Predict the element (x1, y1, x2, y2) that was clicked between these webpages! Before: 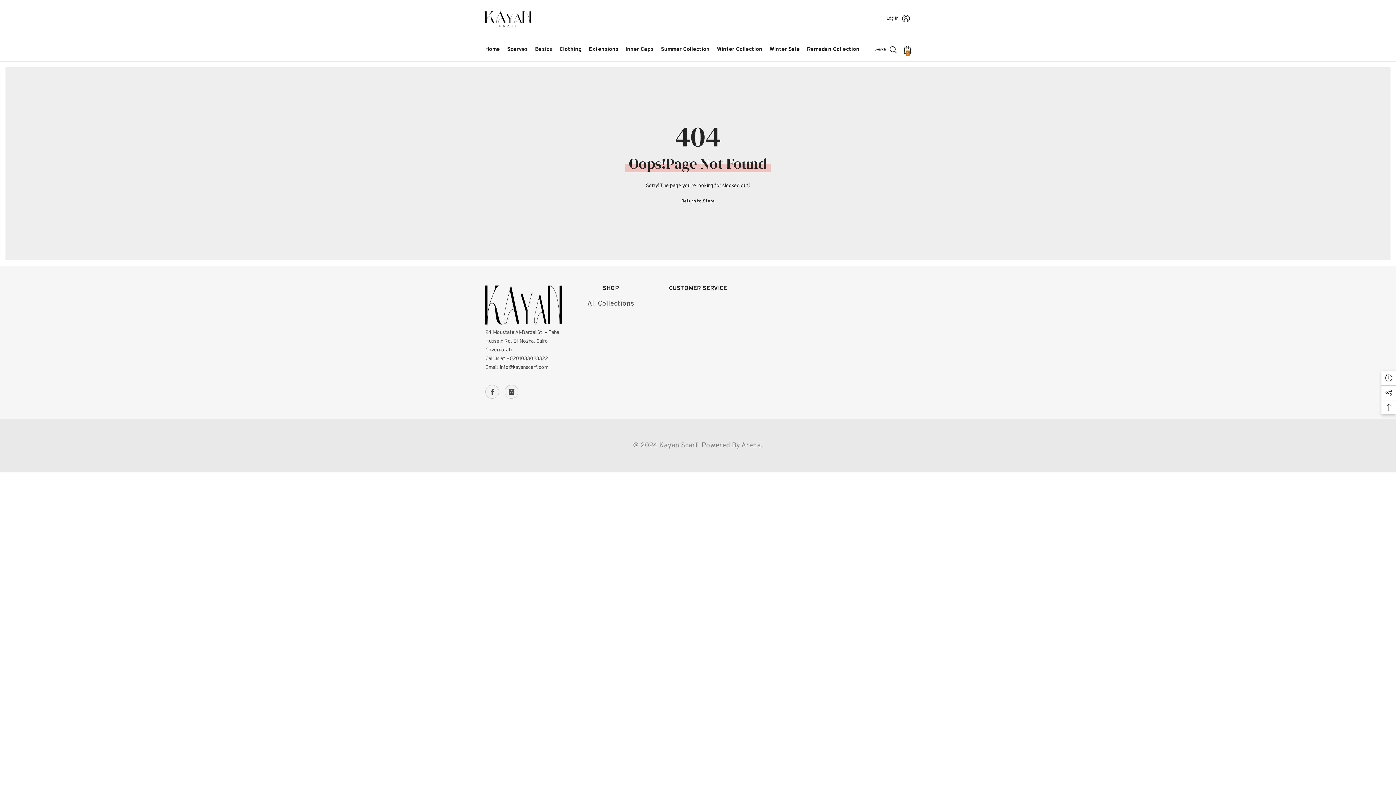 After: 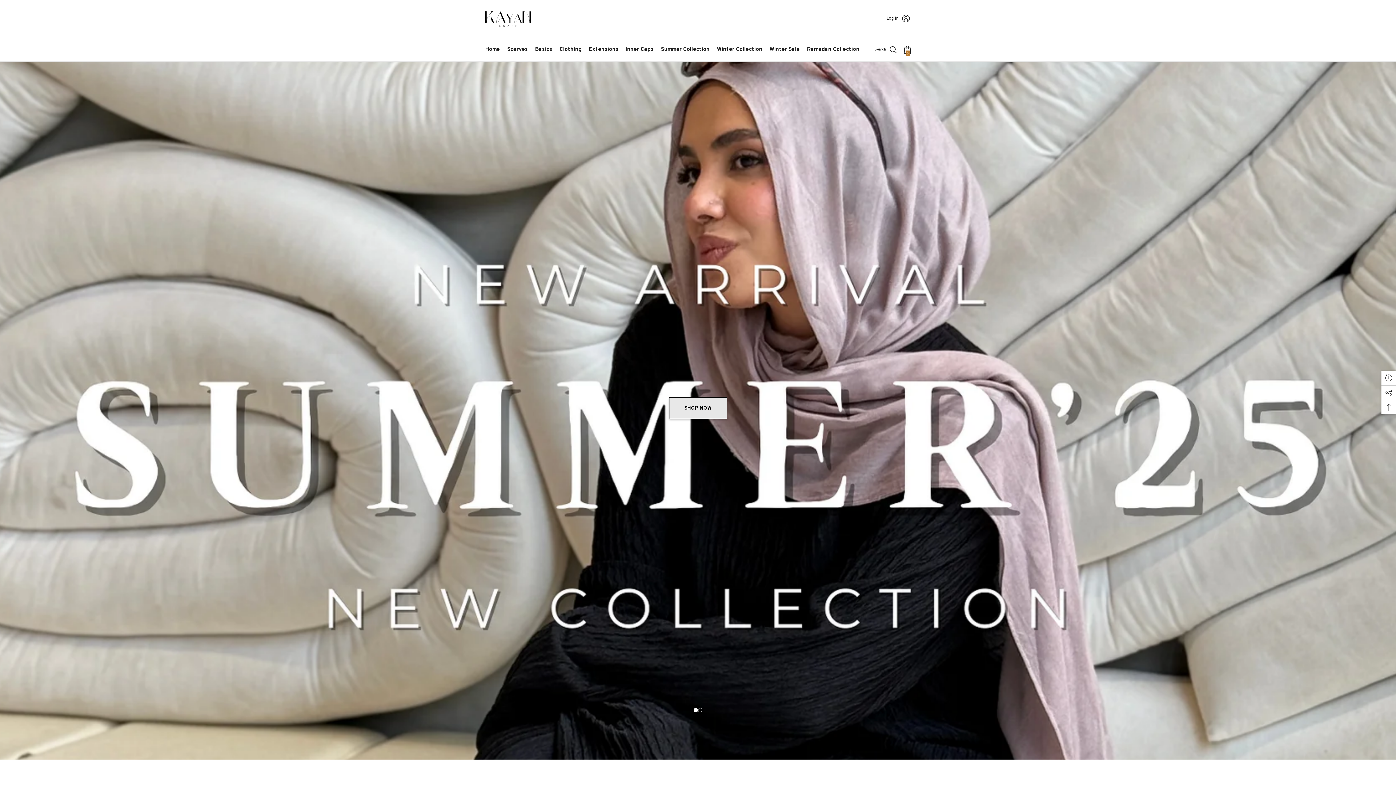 Action: bbox: (485, 7, 530, 30)